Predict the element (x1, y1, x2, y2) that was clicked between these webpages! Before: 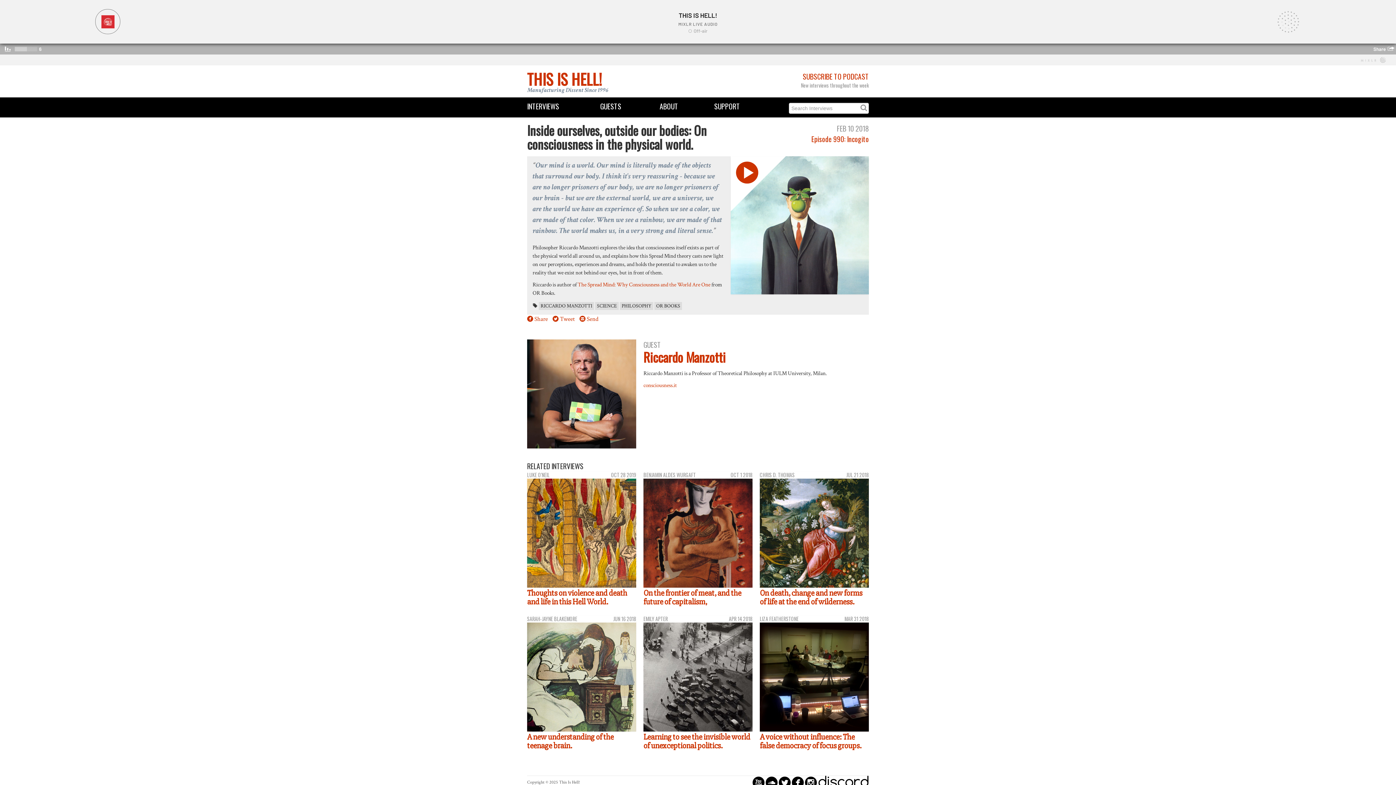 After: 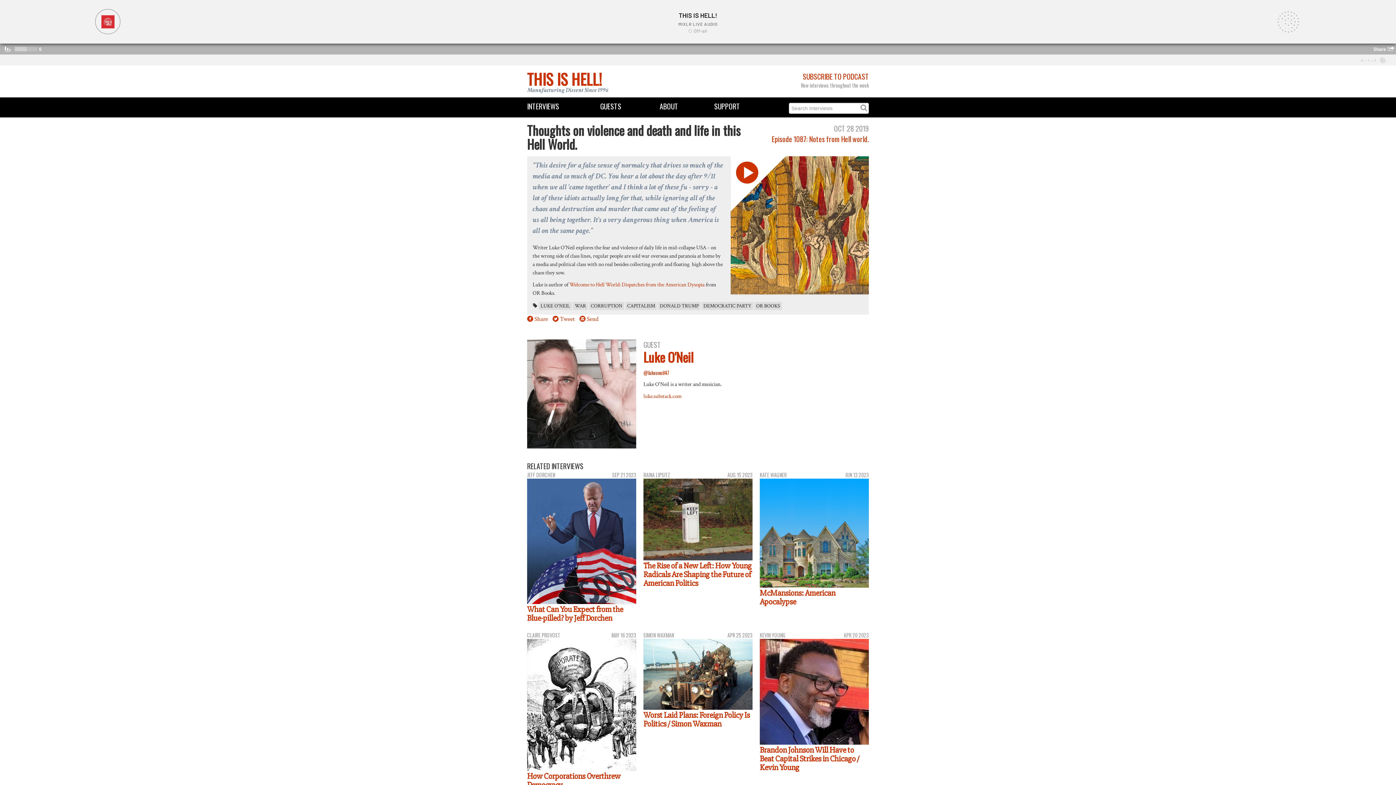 Action: label: Thoughts on violence and death and life in this Hell World. bbox: (527, 588, 627, 607)